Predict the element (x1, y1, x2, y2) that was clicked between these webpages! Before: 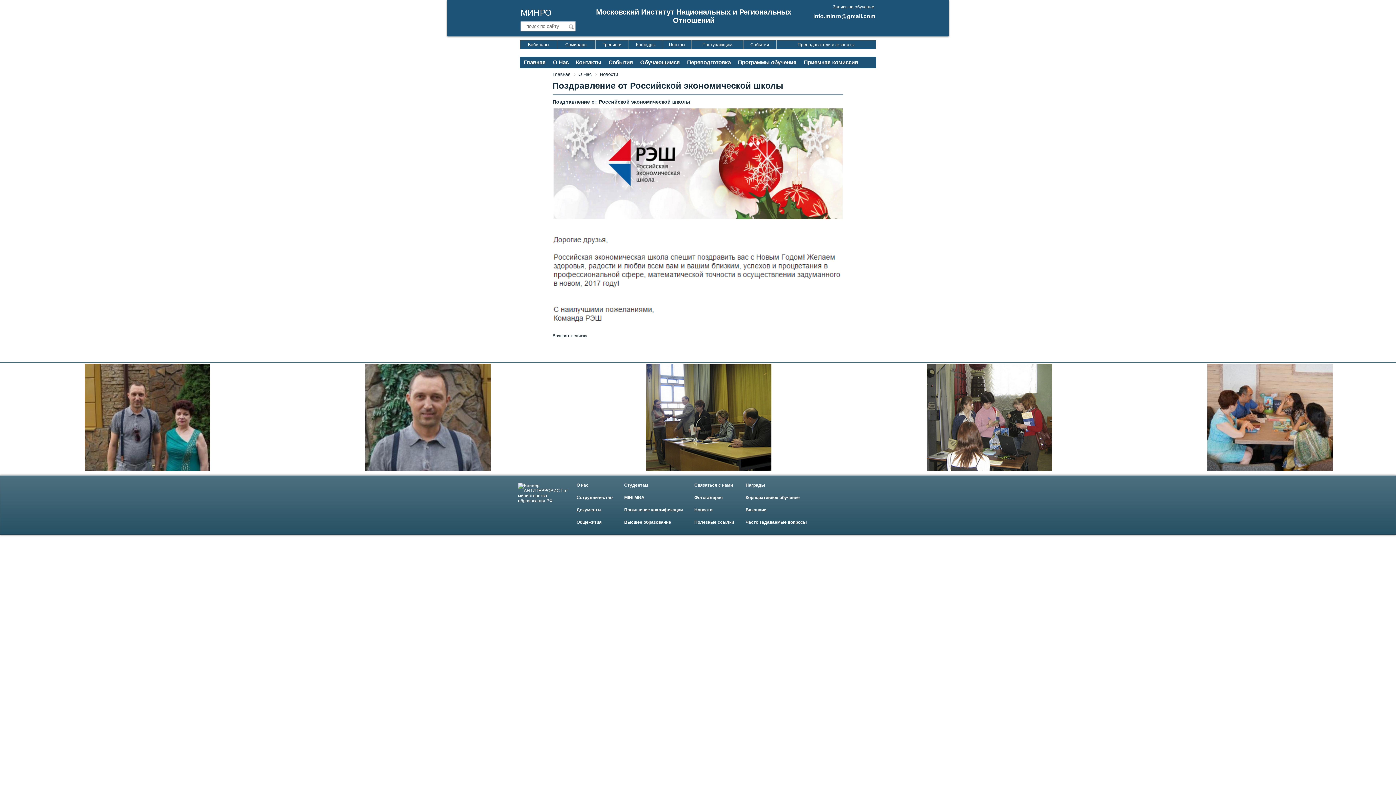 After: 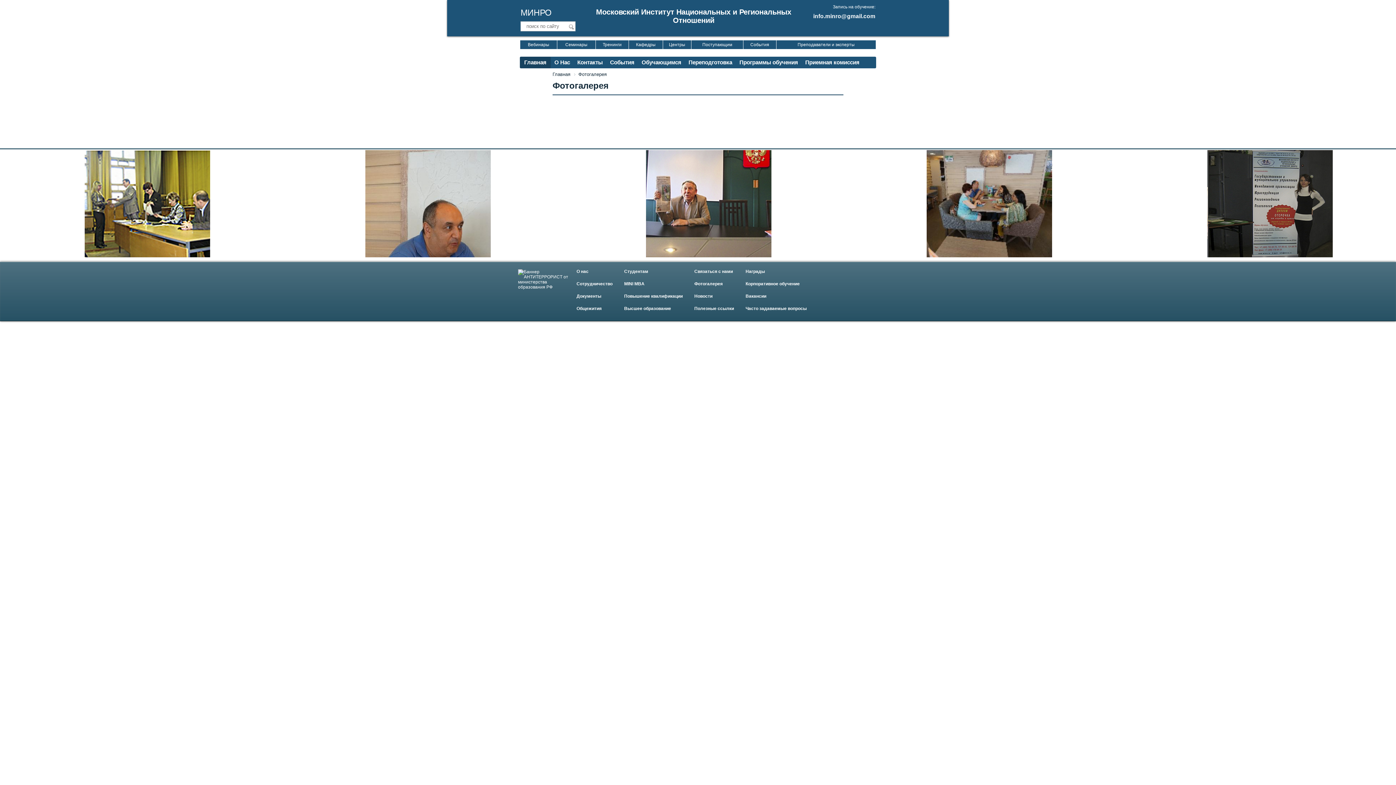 Action: bbox: (694, 495, 722, 500) label: Фотогалерея